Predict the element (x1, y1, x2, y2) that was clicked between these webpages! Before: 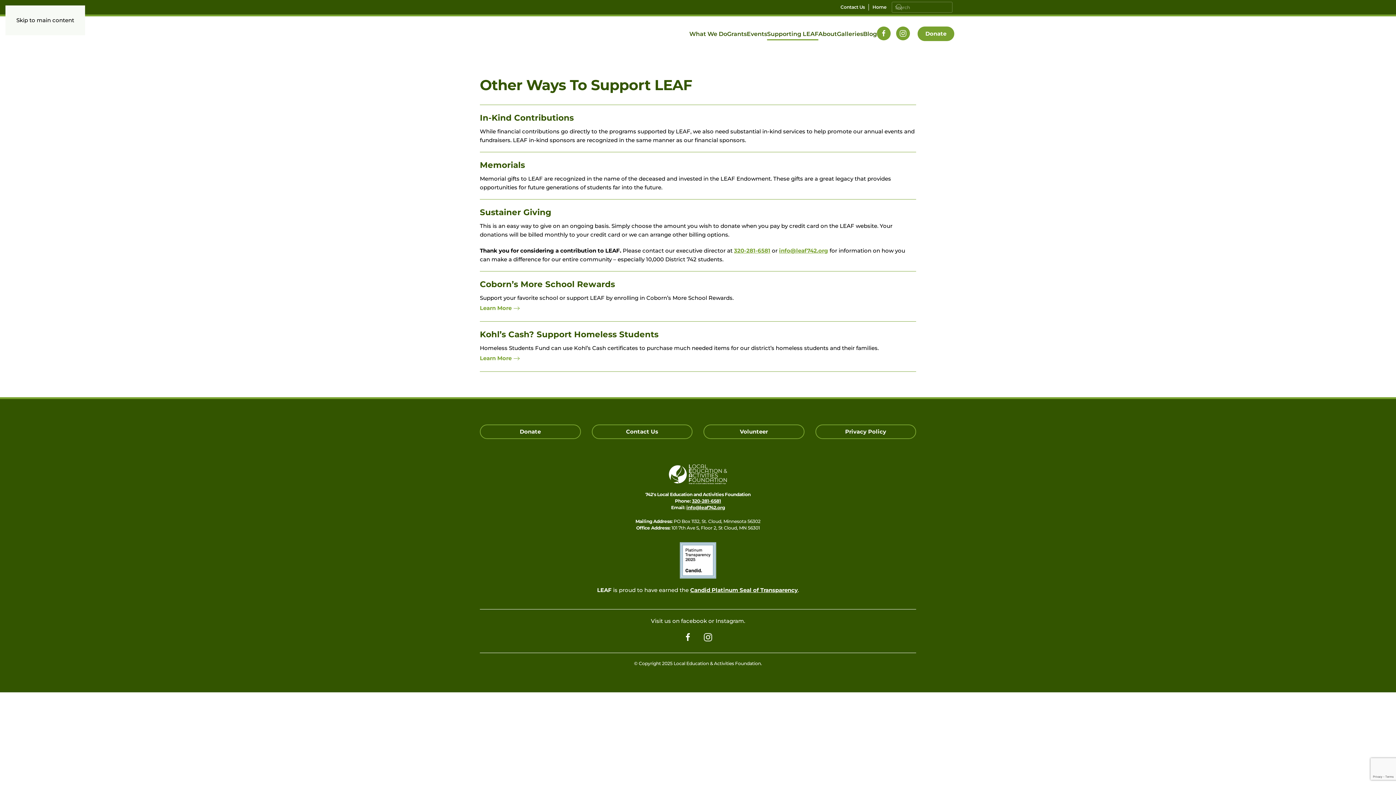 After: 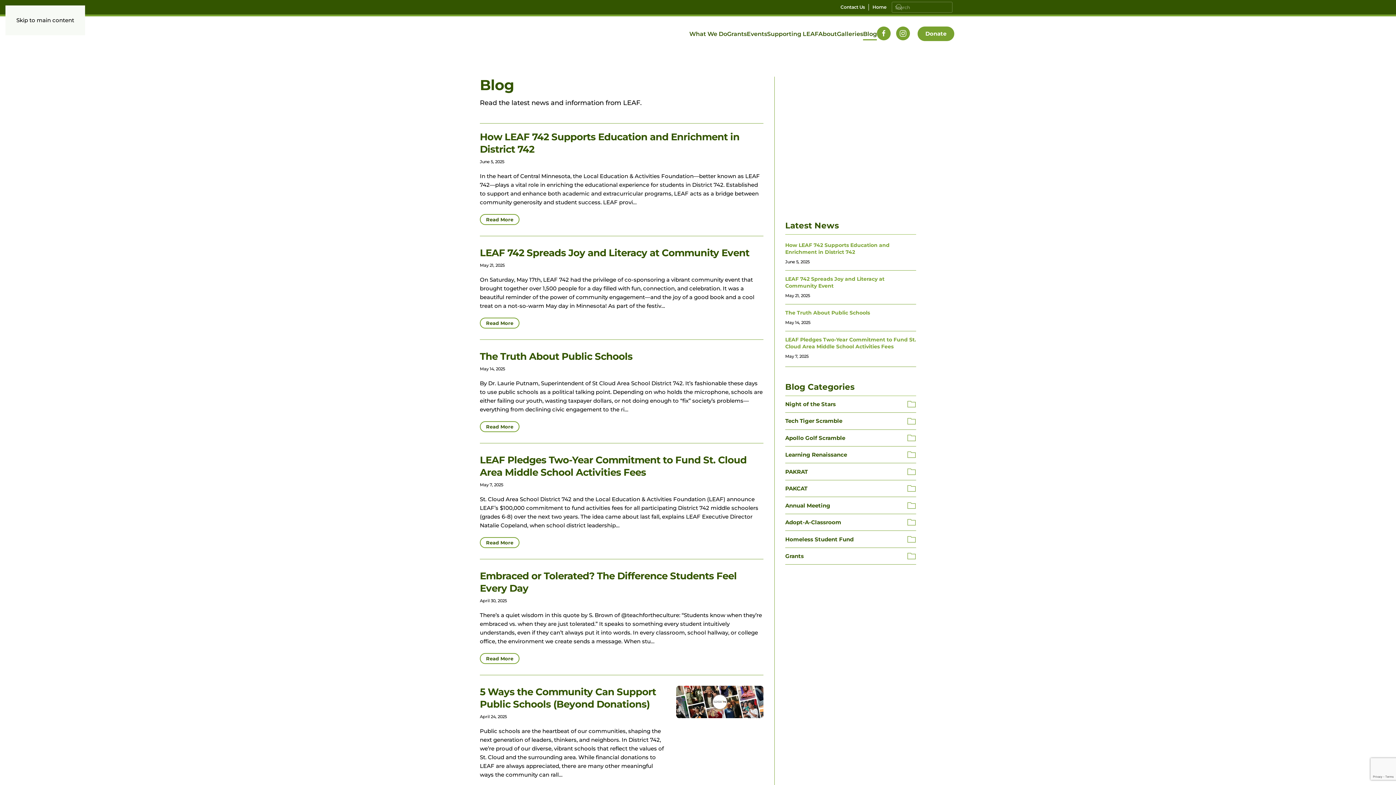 Action: bbox: (863, 22, 877, 44) label: Blog